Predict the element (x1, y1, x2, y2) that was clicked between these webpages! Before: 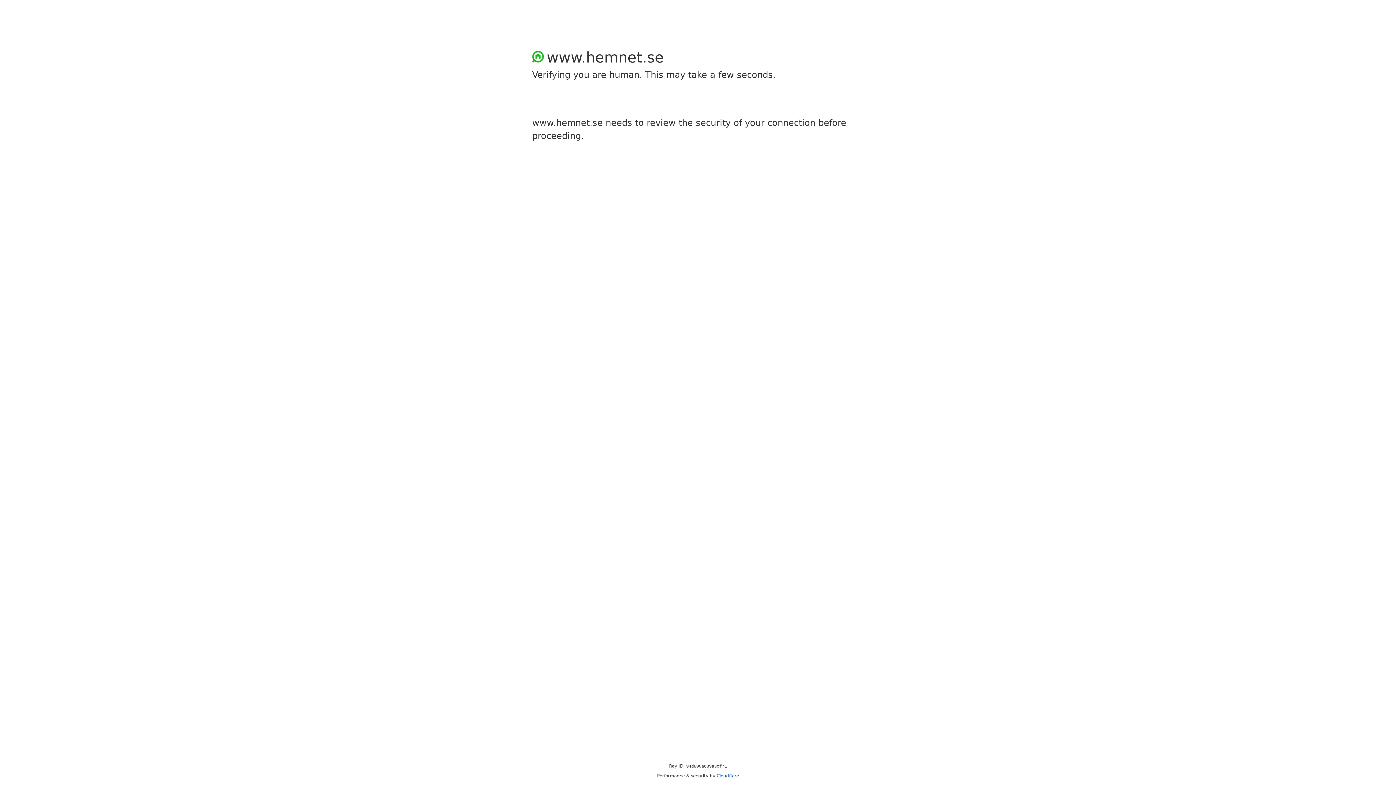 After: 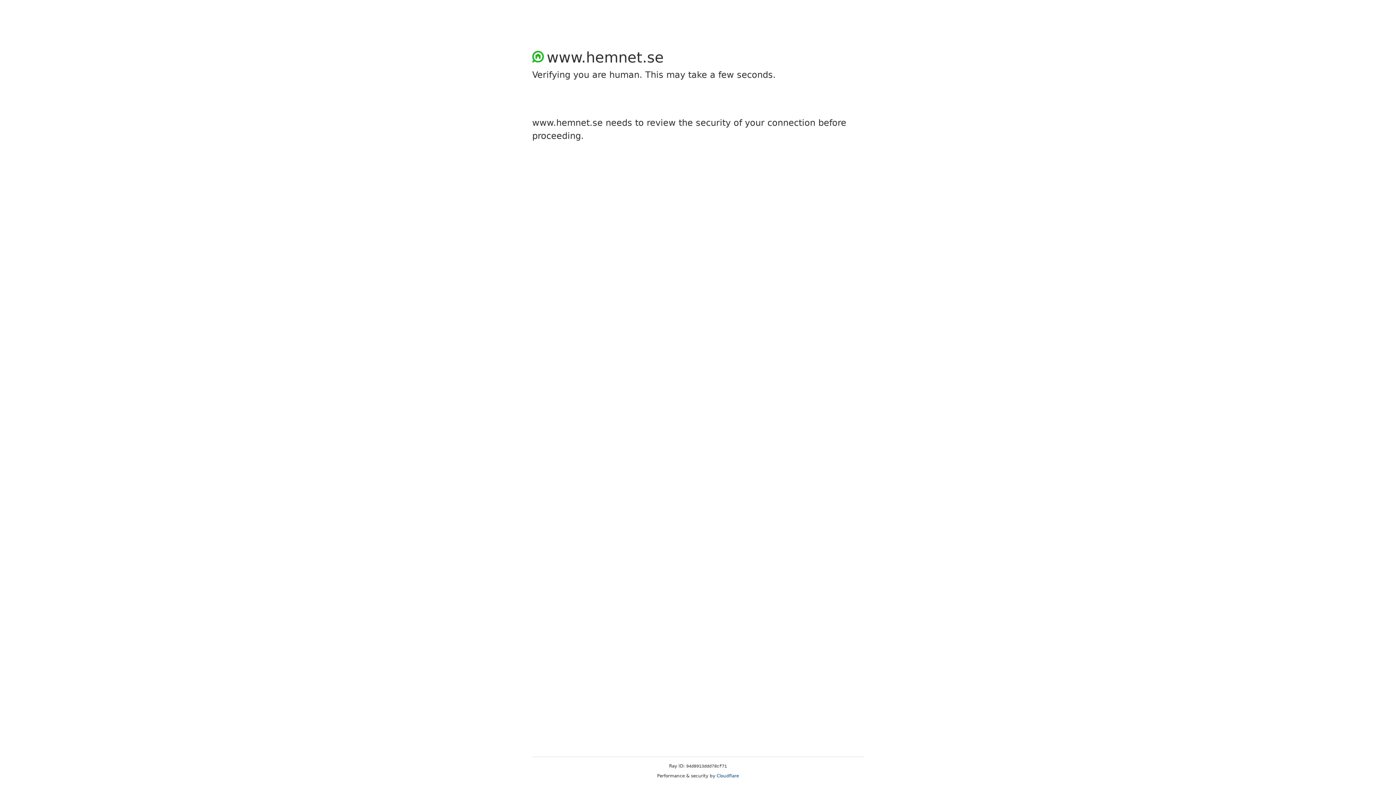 Action: bbox: (716, 773, 739, 778) label: Cloudflare